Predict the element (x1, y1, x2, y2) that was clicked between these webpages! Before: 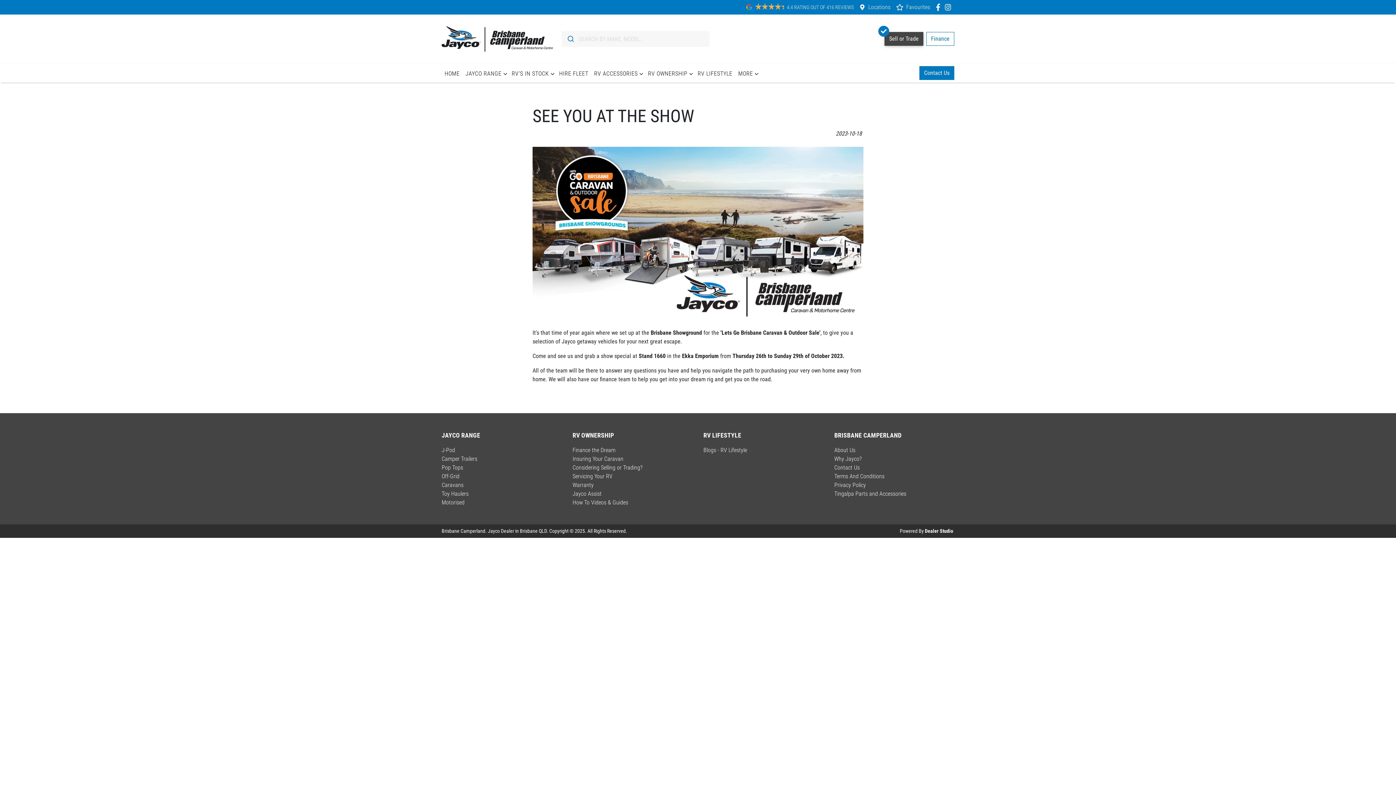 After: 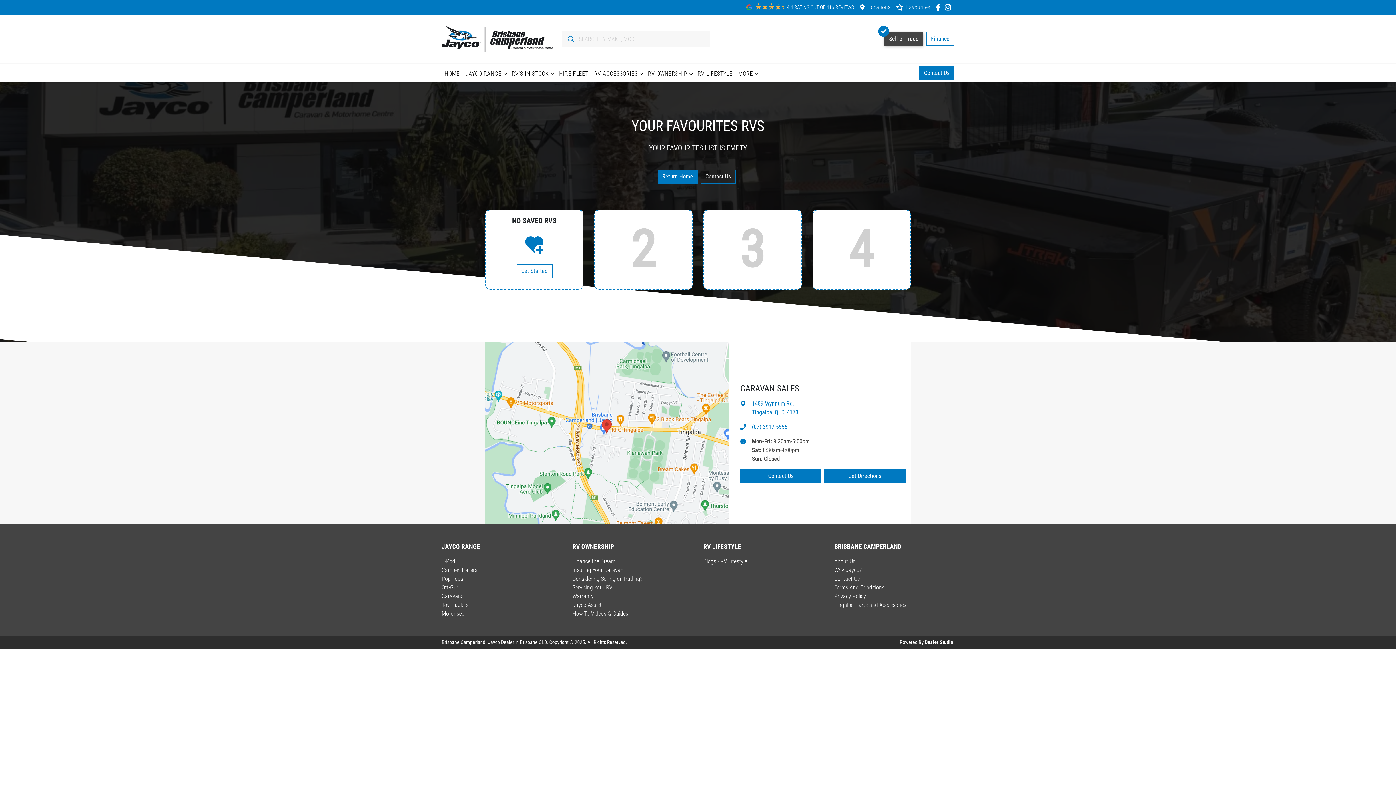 Action: label: Favourites bbox: (896, 2, 934, 11)